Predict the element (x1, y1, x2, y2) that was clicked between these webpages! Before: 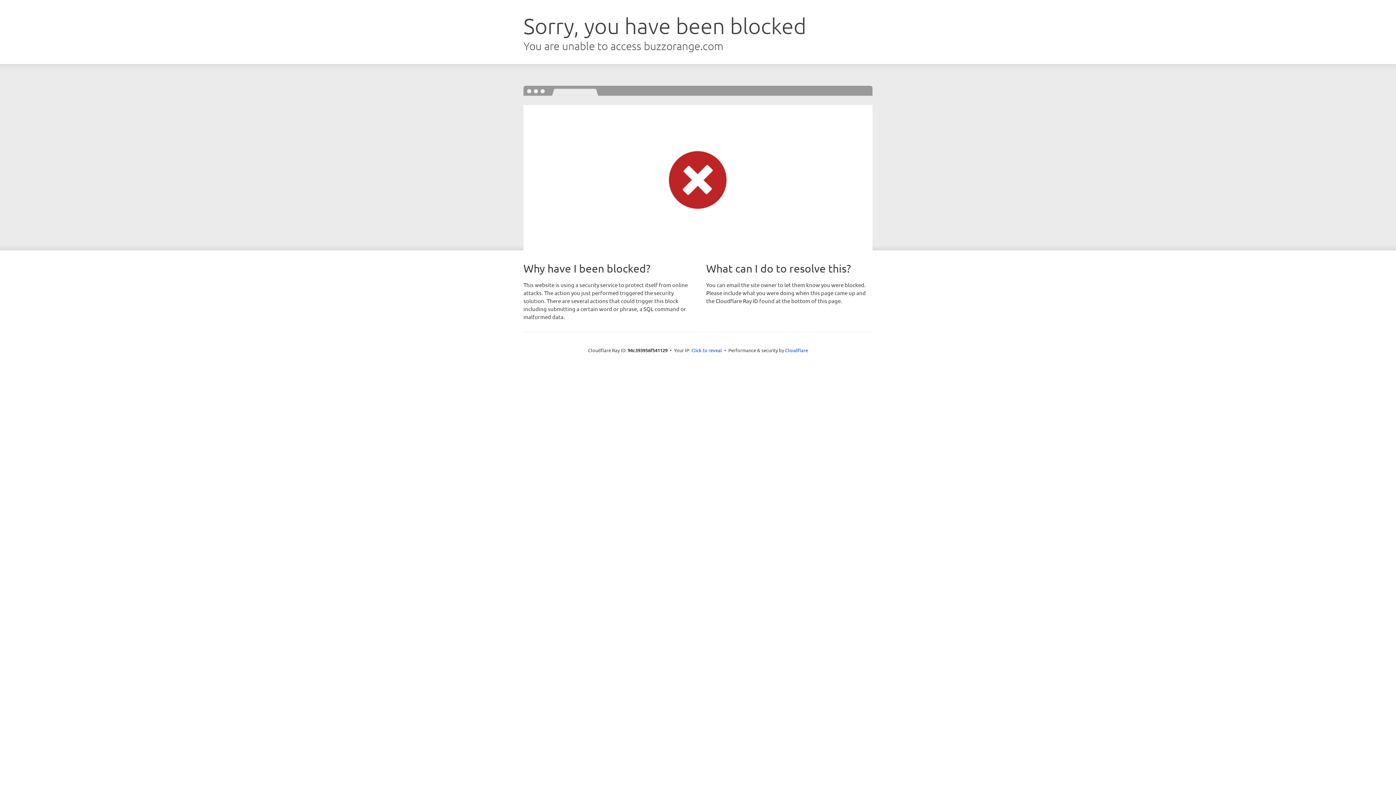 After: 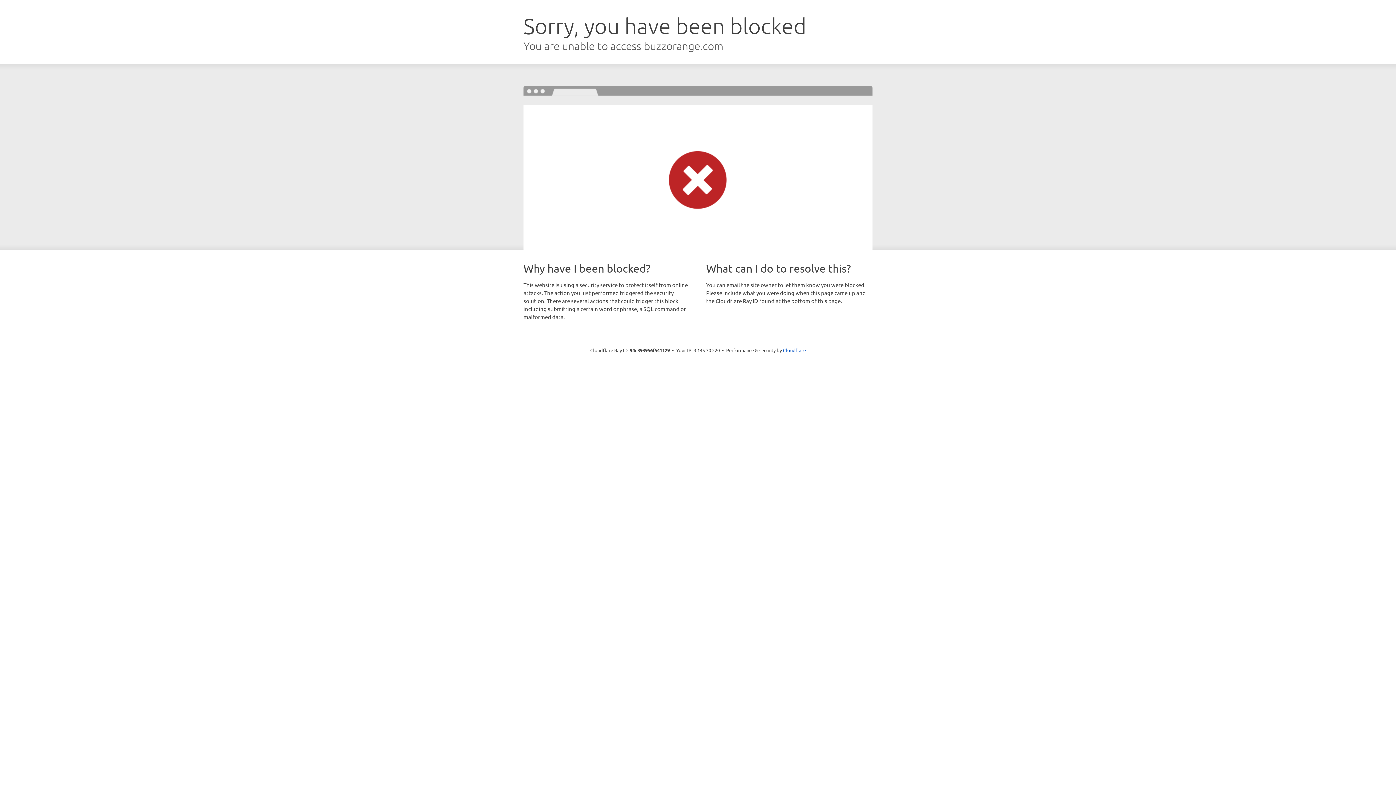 Action: label: Click to reveal bbox: (691, 346, 722, 353)